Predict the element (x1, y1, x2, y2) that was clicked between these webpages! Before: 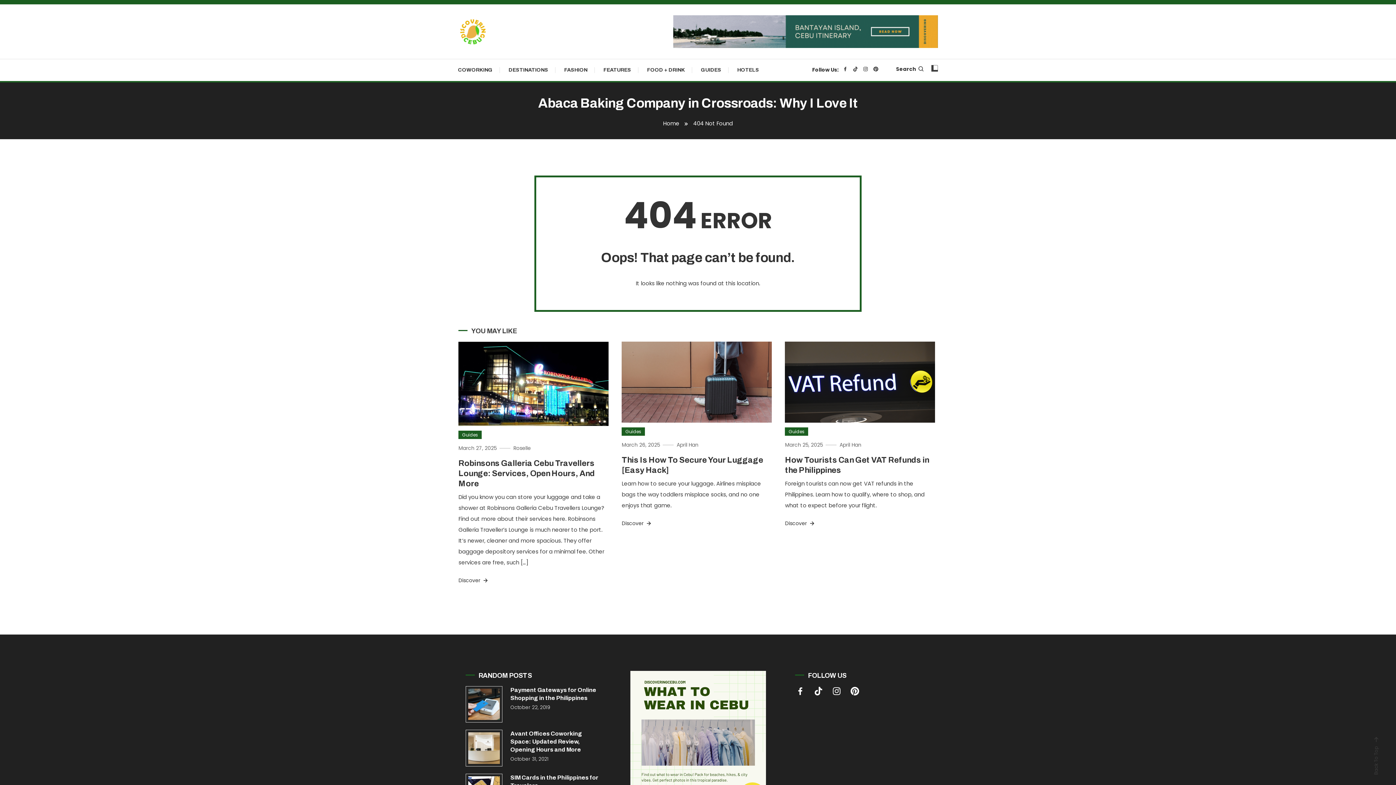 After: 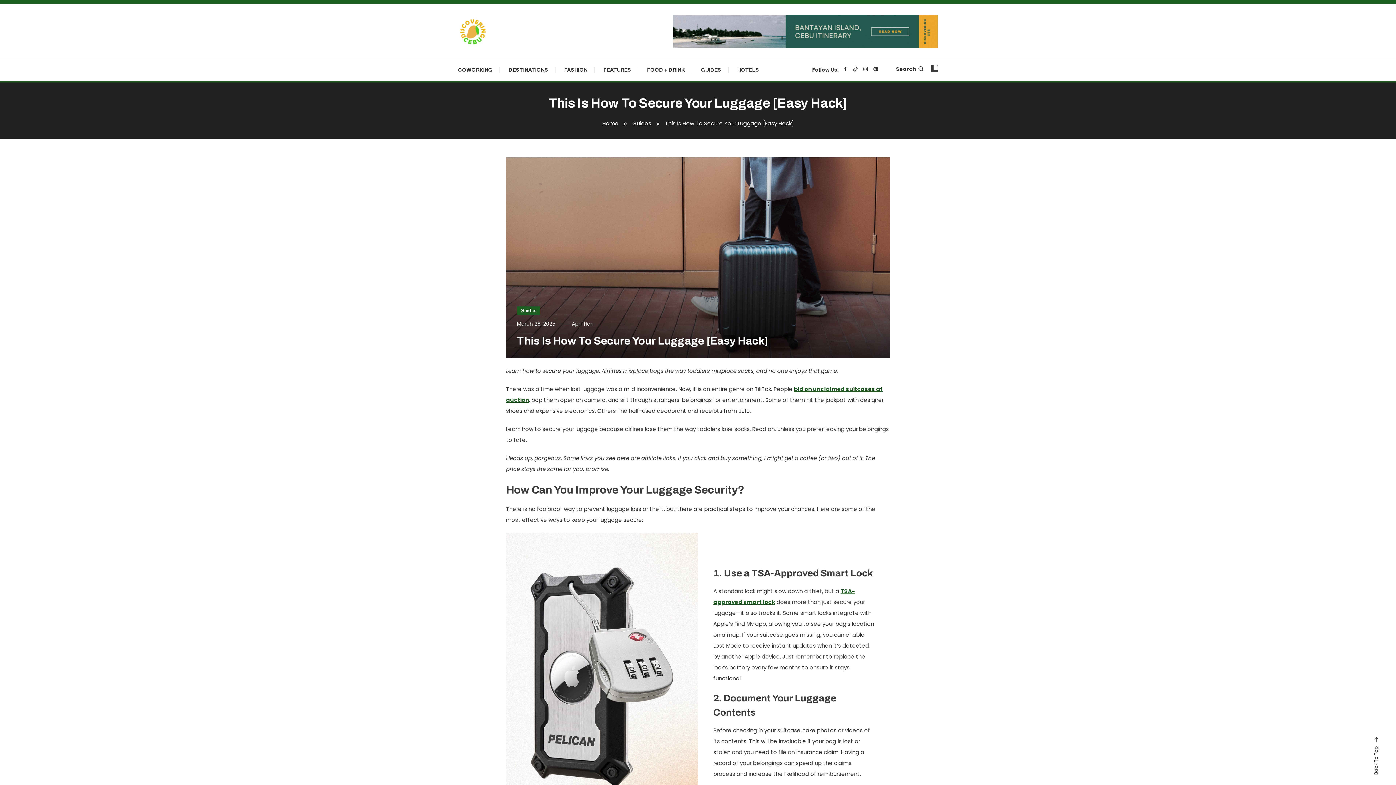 Action: bbox: (621, 441, 660, 448) label: March 26, 2025